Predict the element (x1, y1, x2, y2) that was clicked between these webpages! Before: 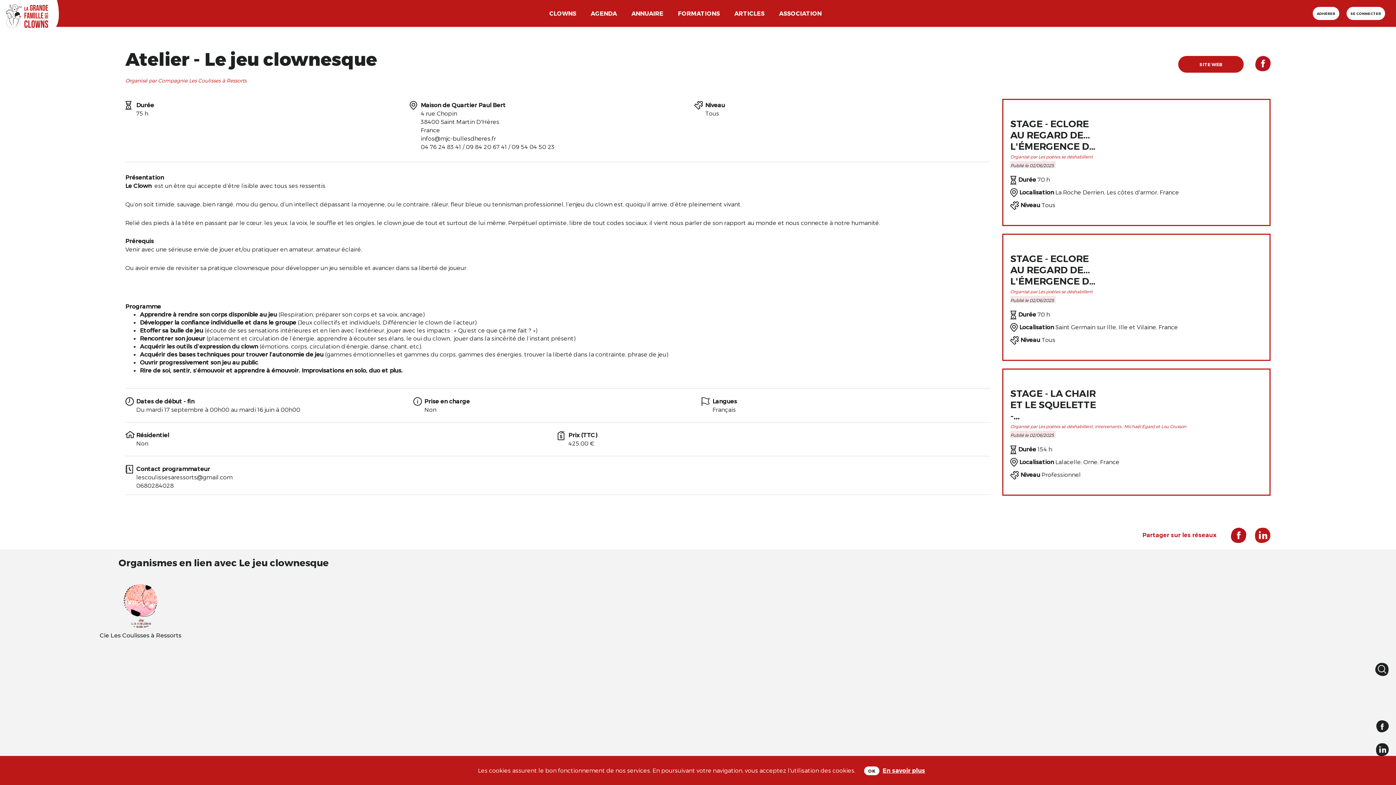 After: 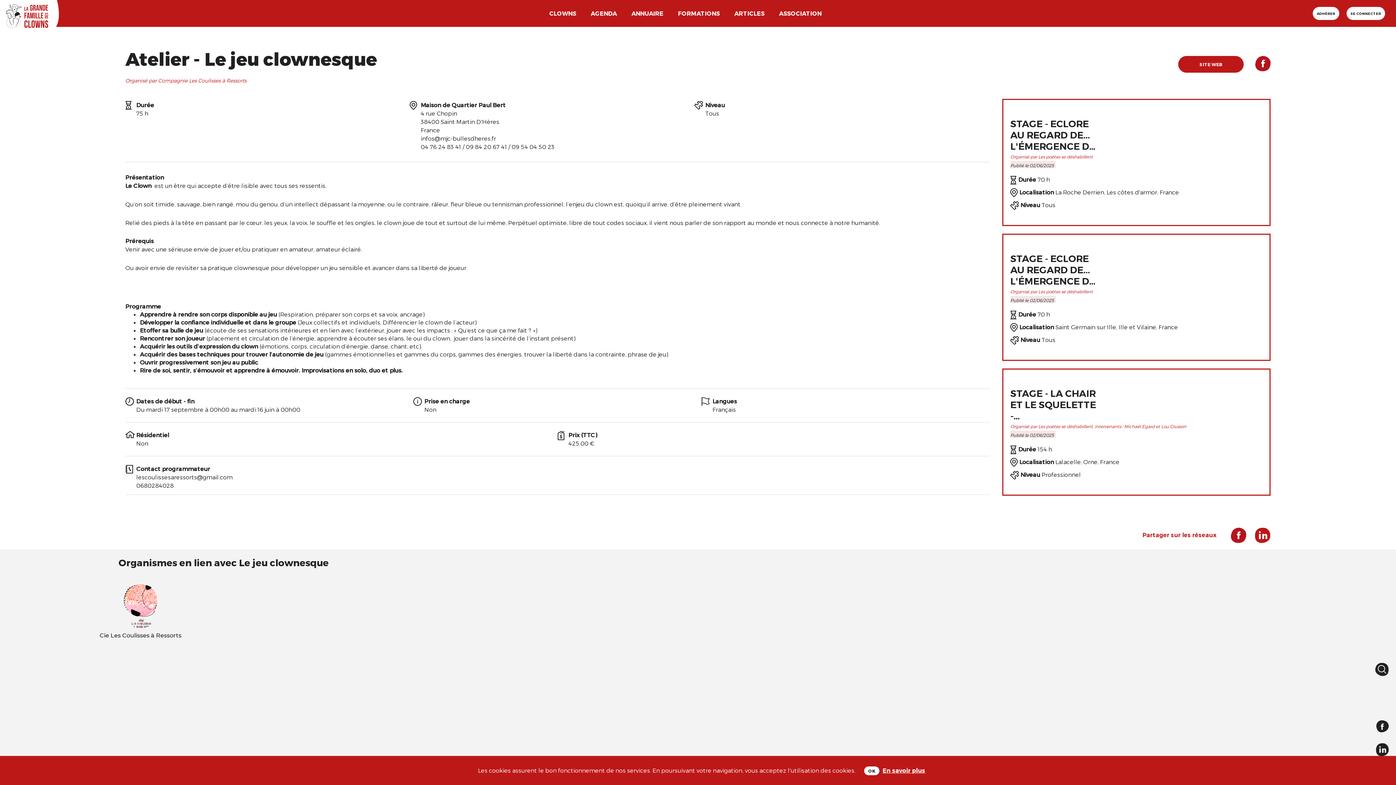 Action: label:   bbox: (1223, 534, 1247, 541)